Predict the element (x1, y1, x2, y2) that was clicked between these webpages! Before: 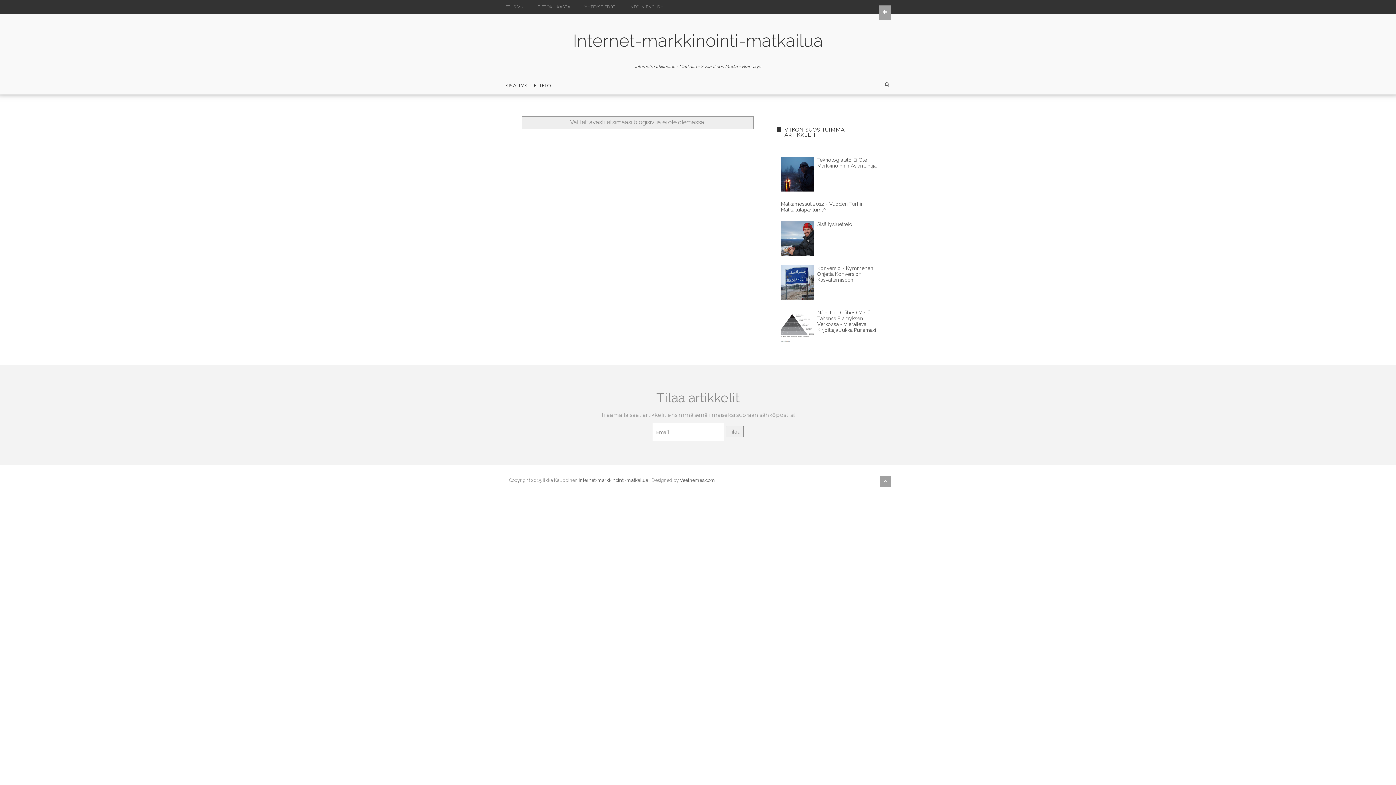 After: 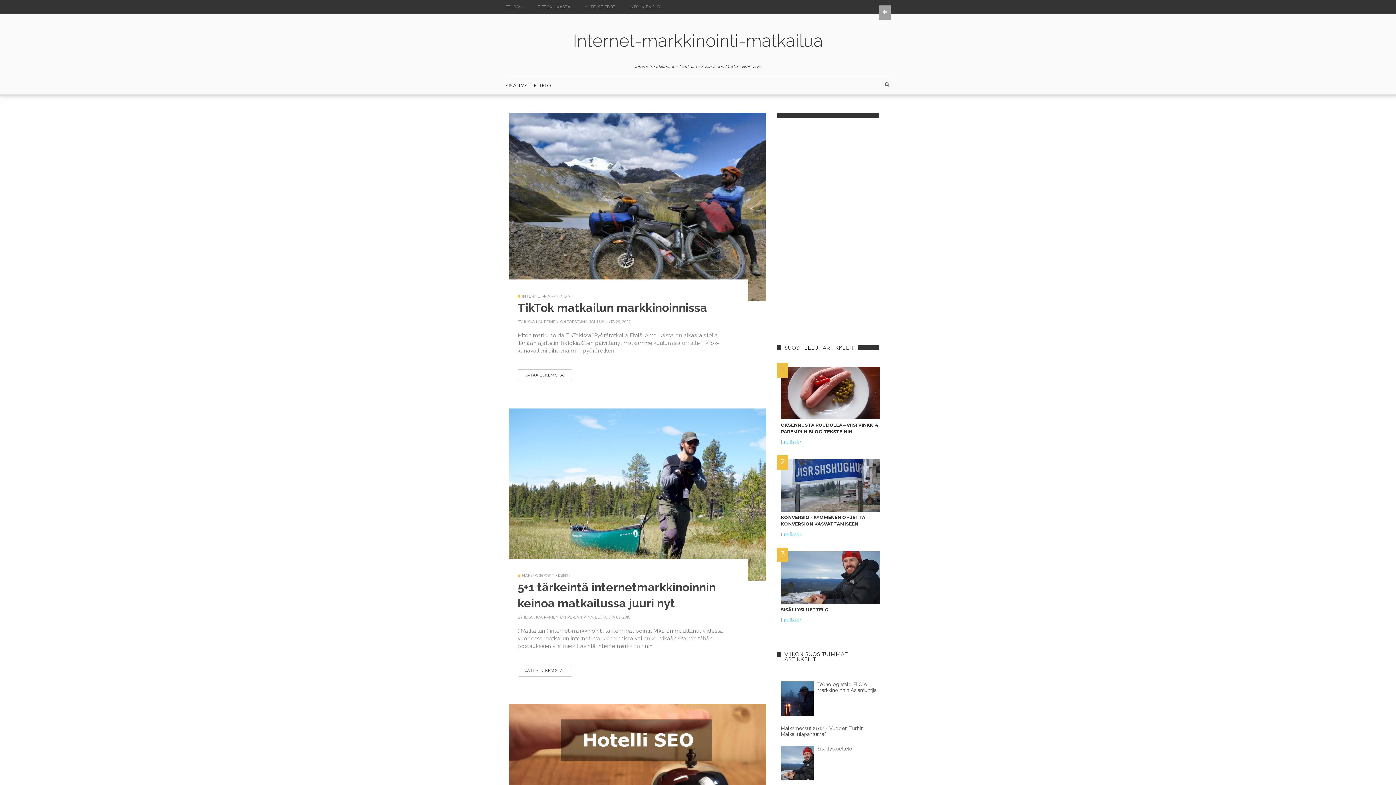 Action: label: ETUSIVU bbox: (503, 0, 525, 14)